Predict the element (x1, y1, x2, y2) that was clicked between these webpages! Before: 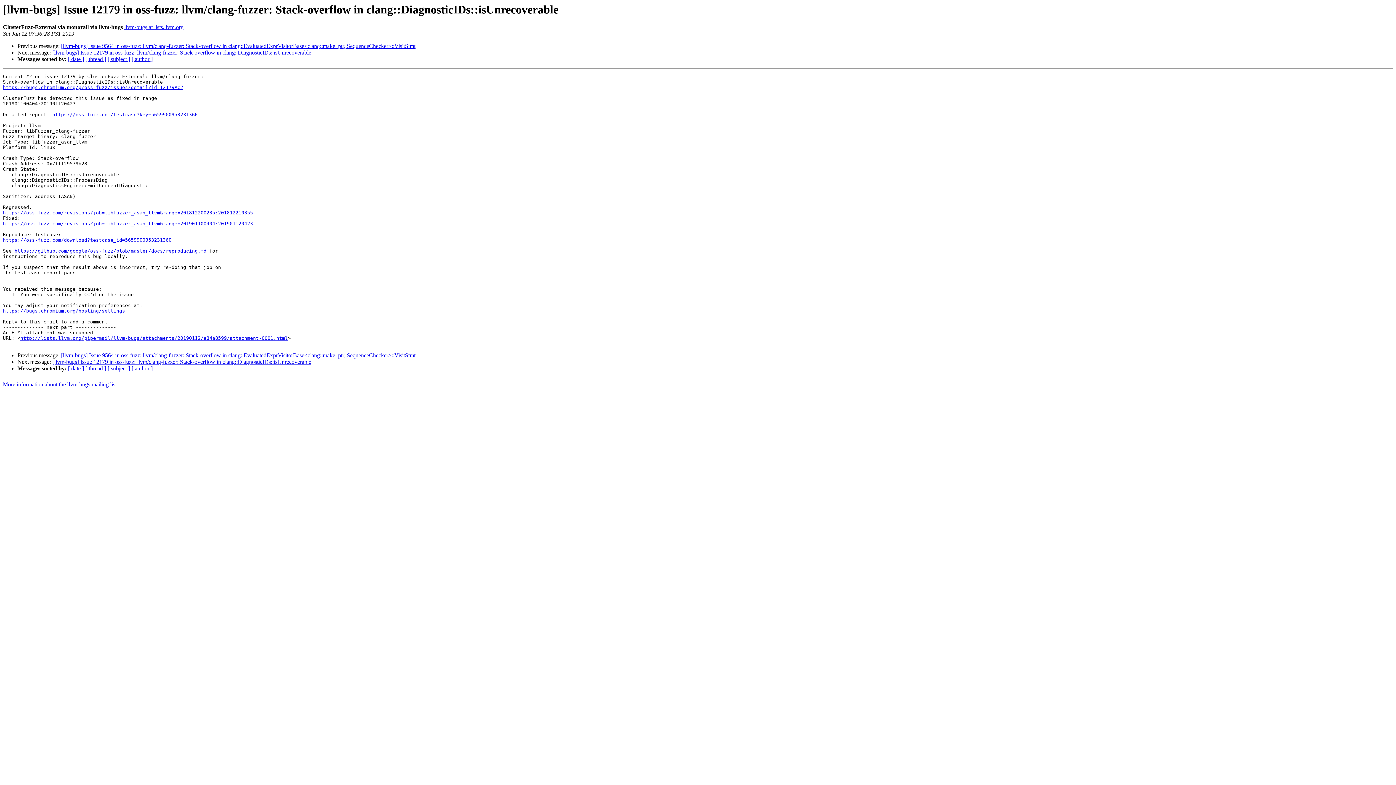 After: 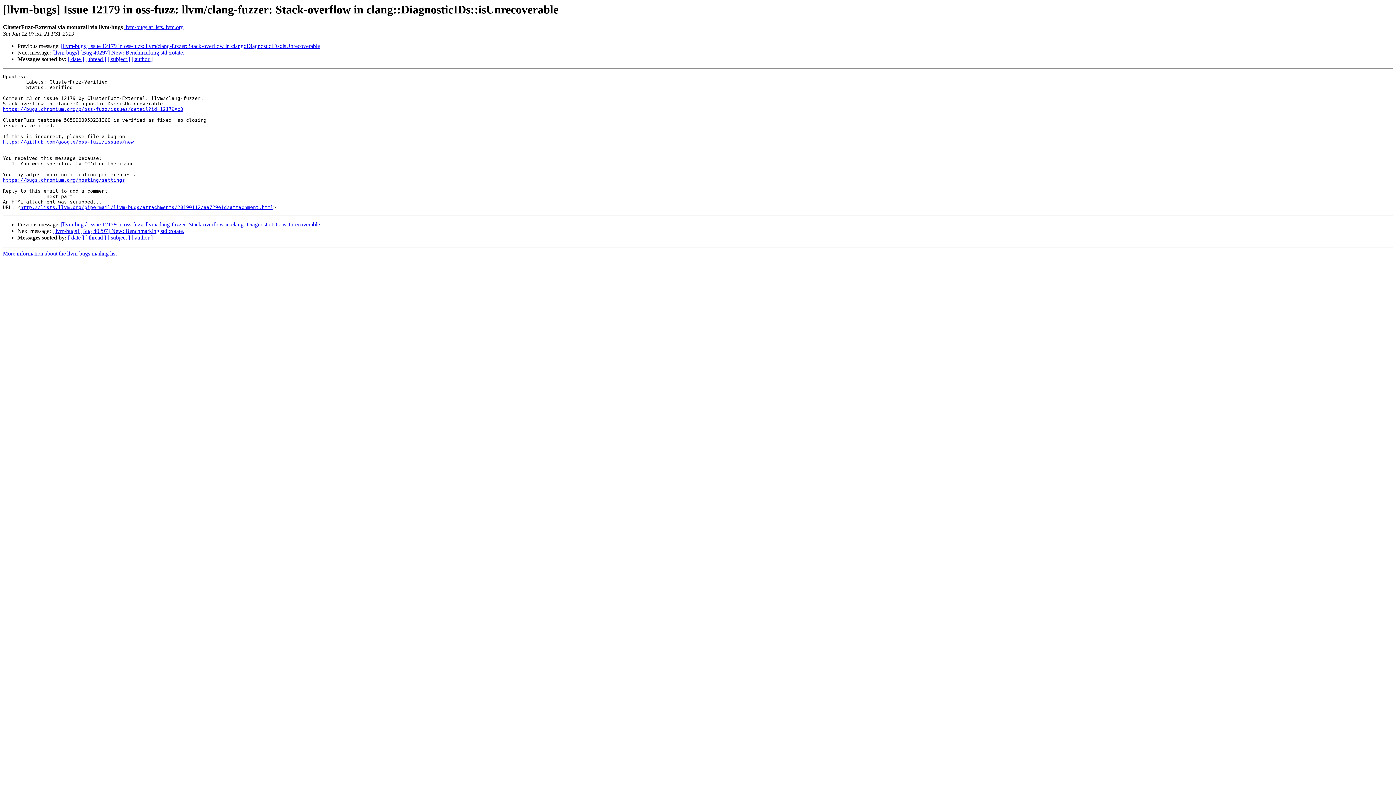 Action: label: [llvm-bugs] Issue 12179 in oss-fuzz: llvm/clang-fuzzer: Stack-overflow in clang::DiagnosticIDs::isUnrecoverable bbox: (52, 359, 311, 365)